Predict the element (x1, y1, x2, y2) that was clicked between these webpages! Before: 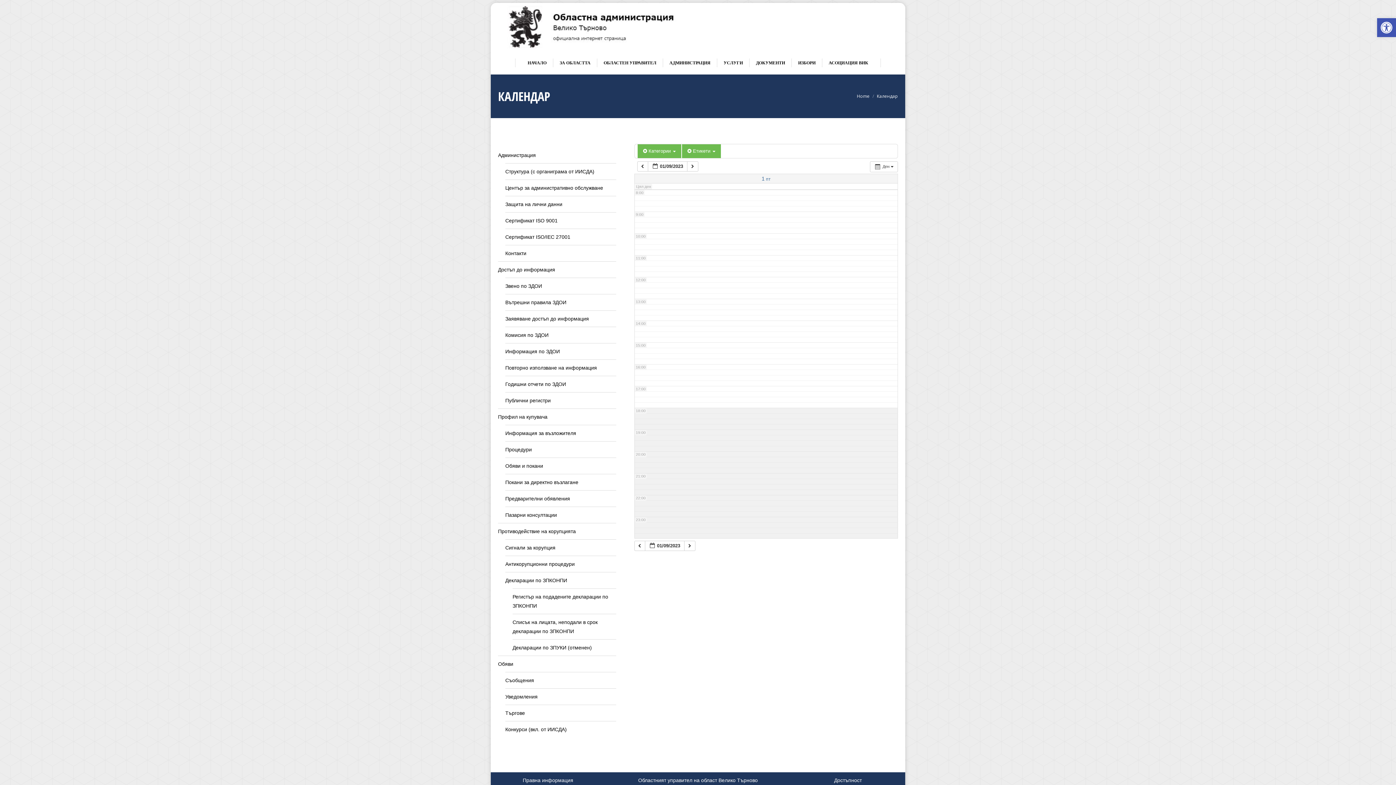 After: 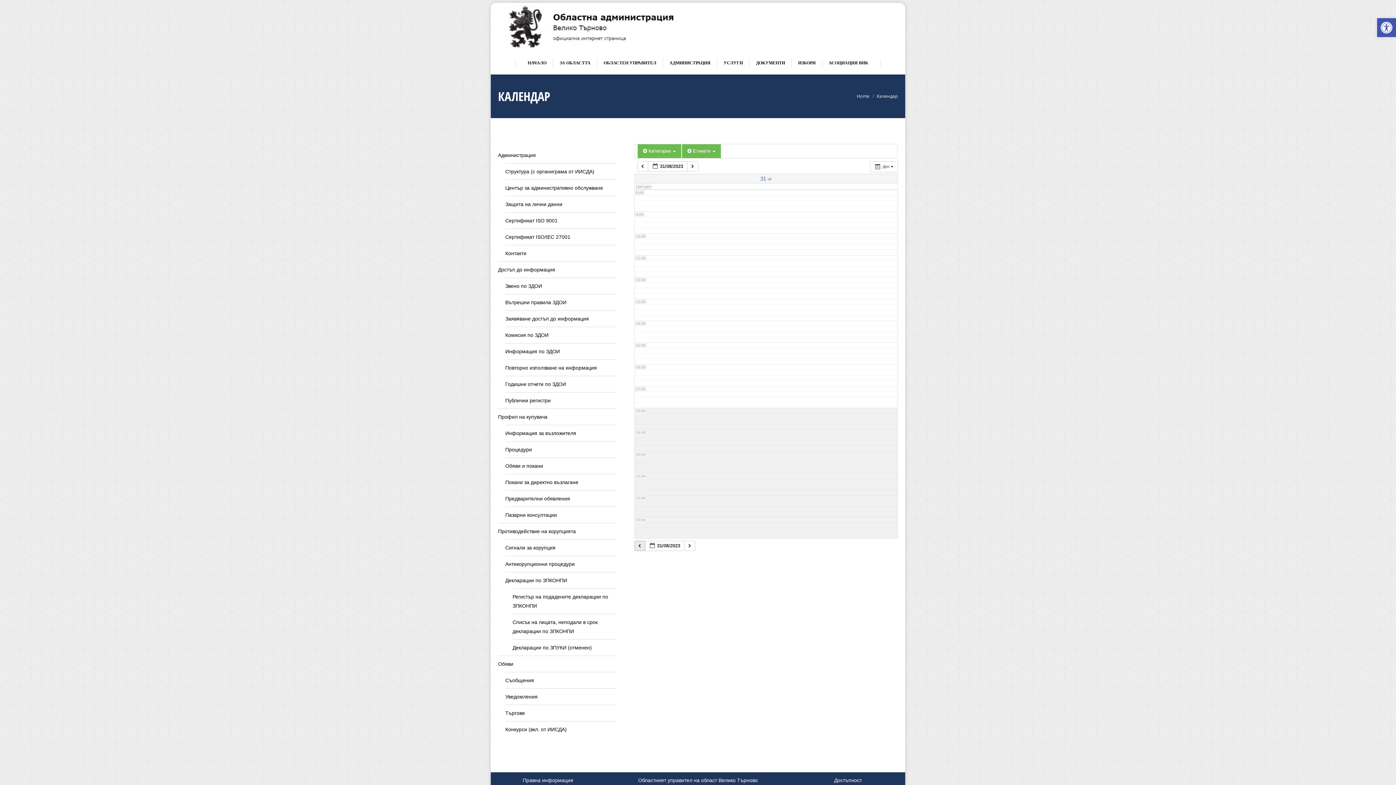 Action: label:   bbox: (634, 541, 645, 551)